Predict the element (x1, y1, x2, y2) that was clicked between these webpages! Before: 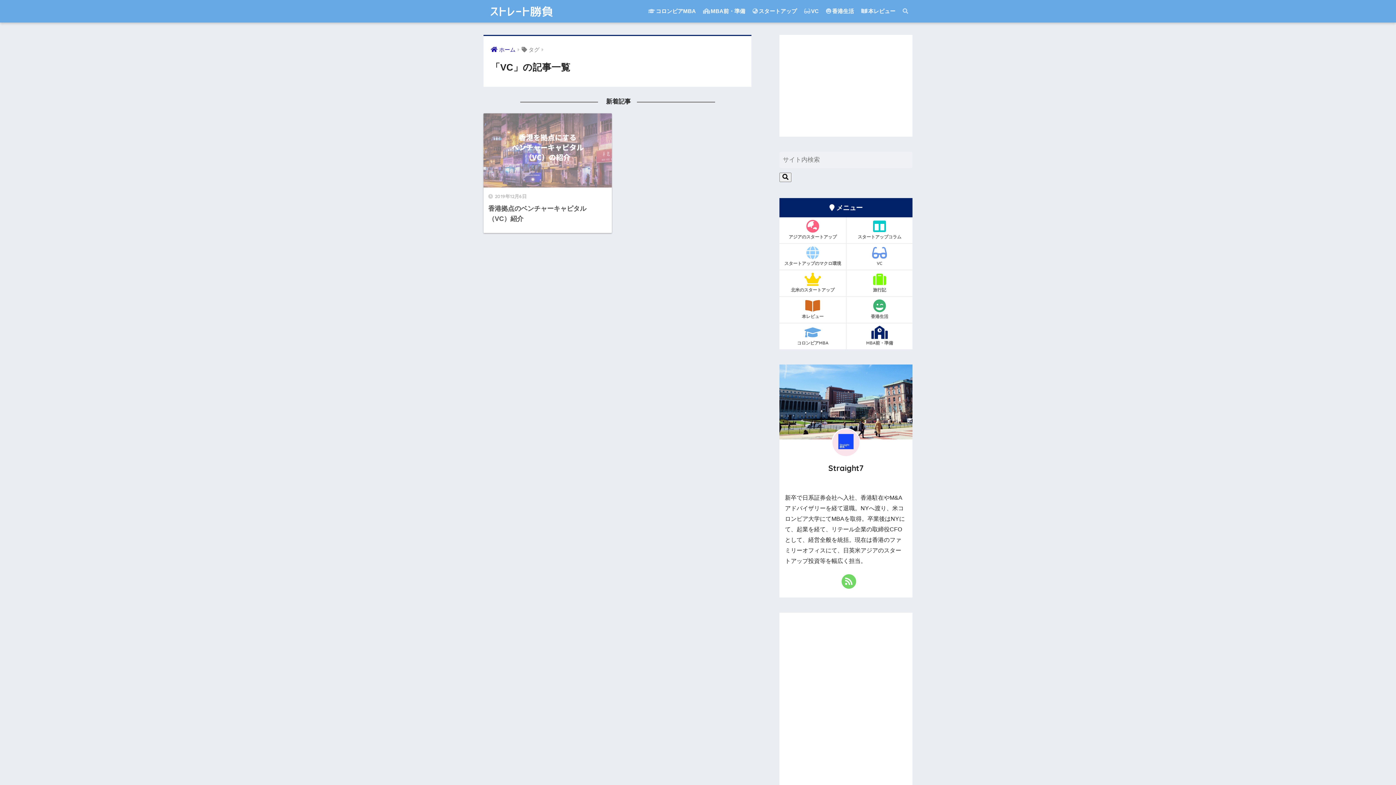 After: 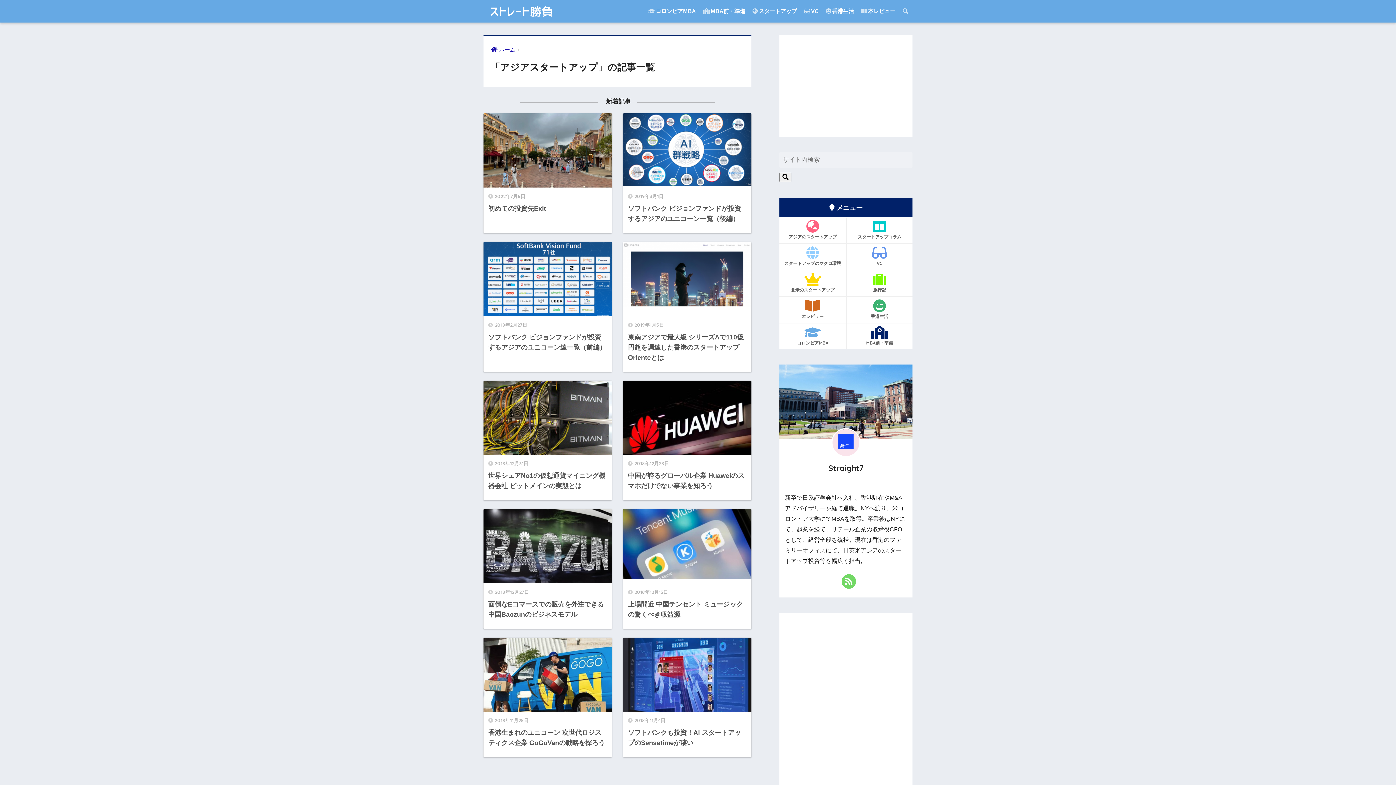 Action: bbox: (749, 0, 800, 22) label: スタートアップ